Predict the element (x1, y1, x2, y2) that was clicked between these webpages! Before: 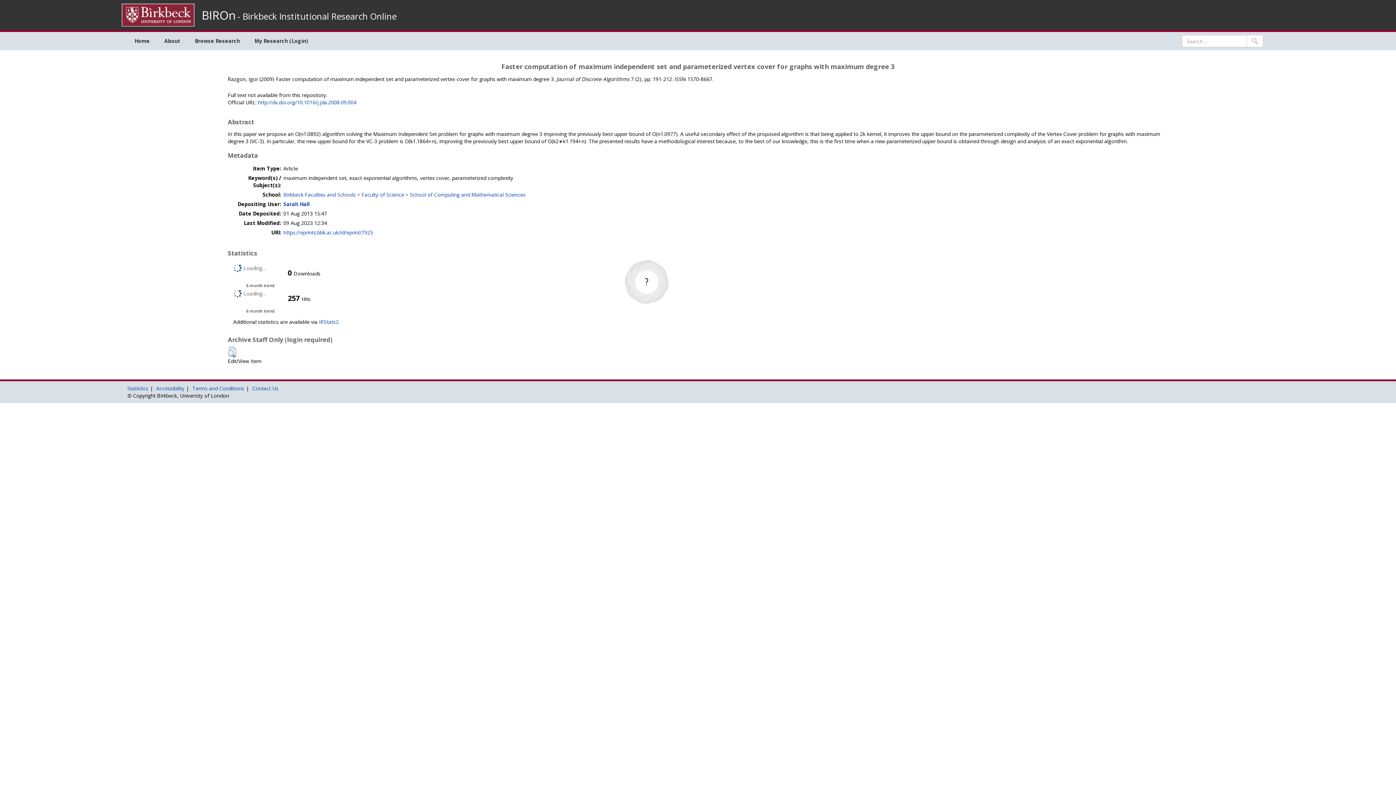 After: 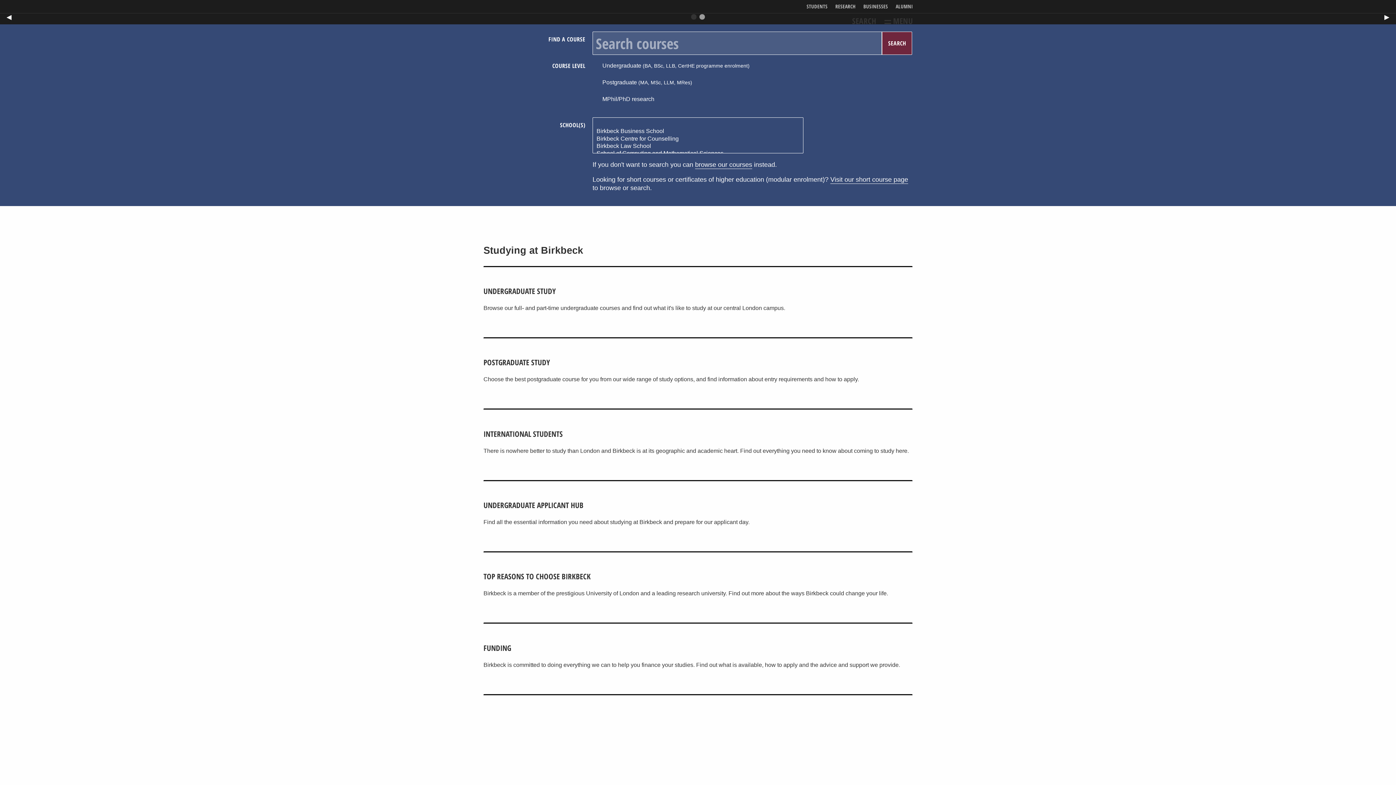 Action: bbox: (121, 11, 194, 17)